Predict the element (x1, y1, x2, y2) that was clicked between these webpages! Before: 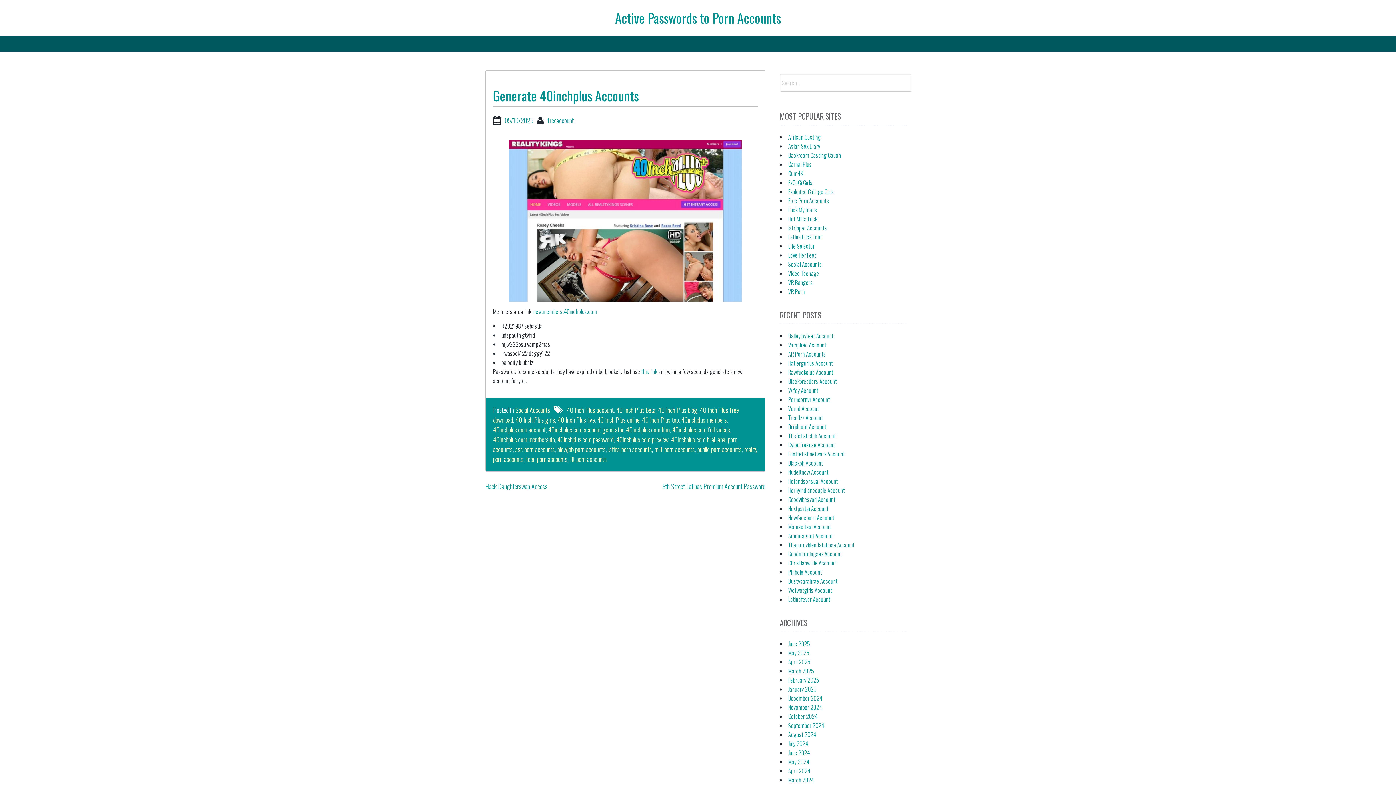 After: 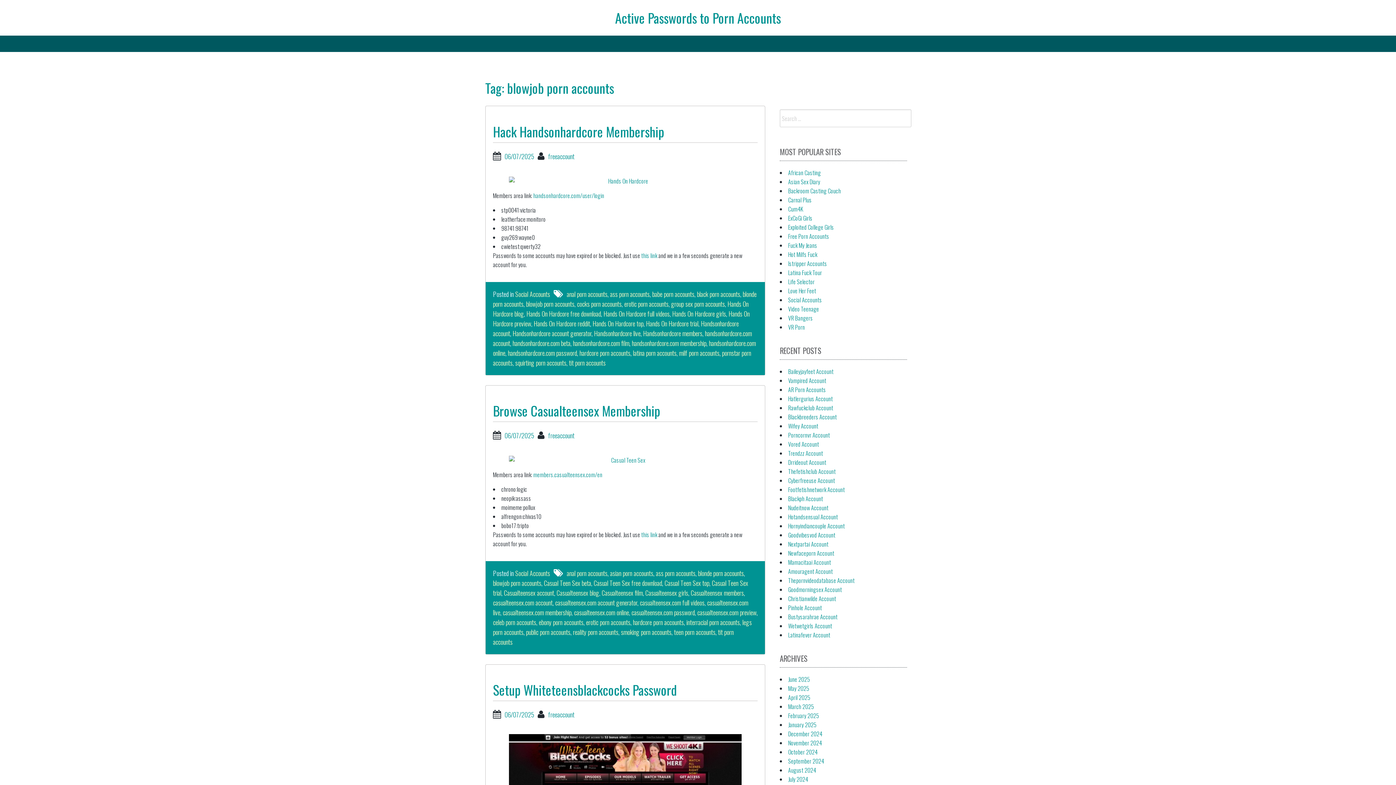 Action: bbox: (557, 444, 605, 454) label: blowjob porn accounts